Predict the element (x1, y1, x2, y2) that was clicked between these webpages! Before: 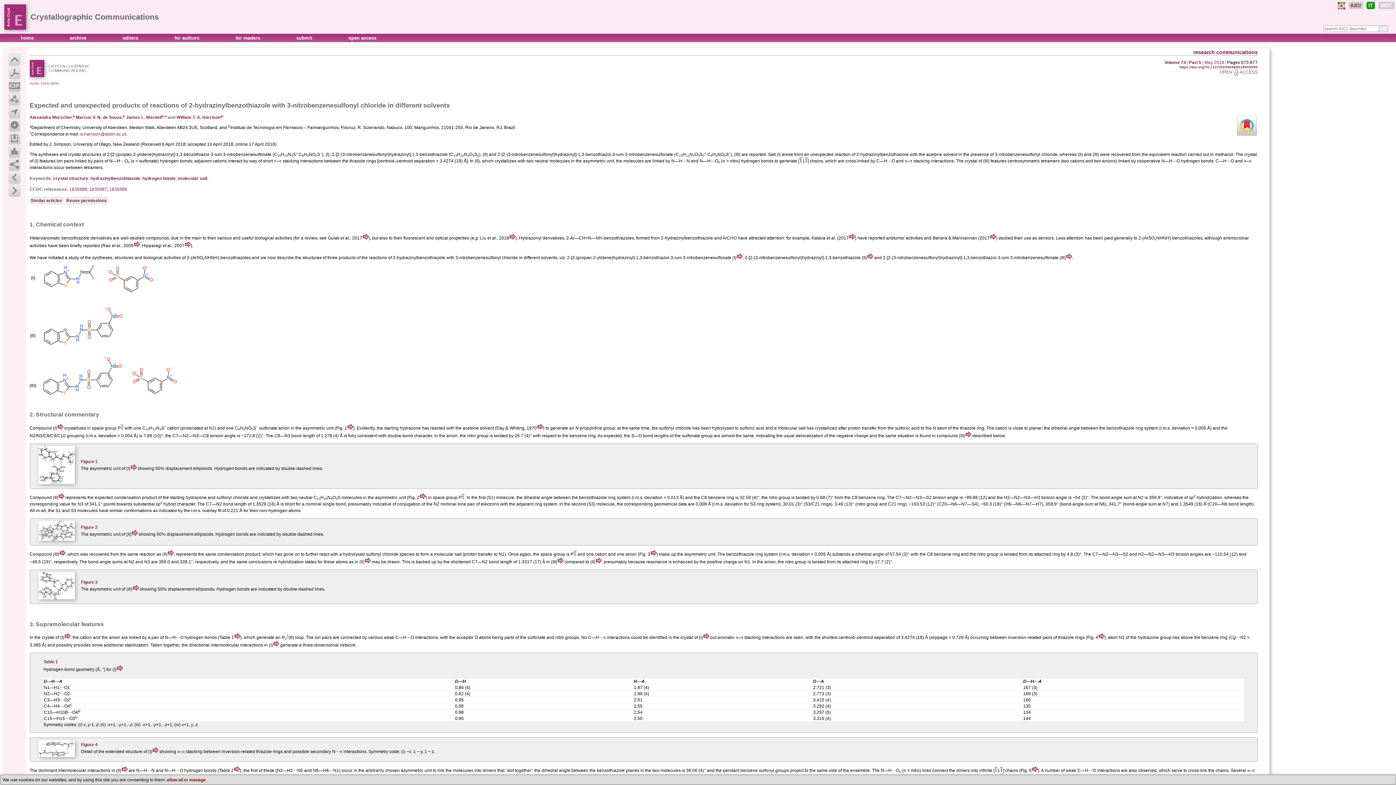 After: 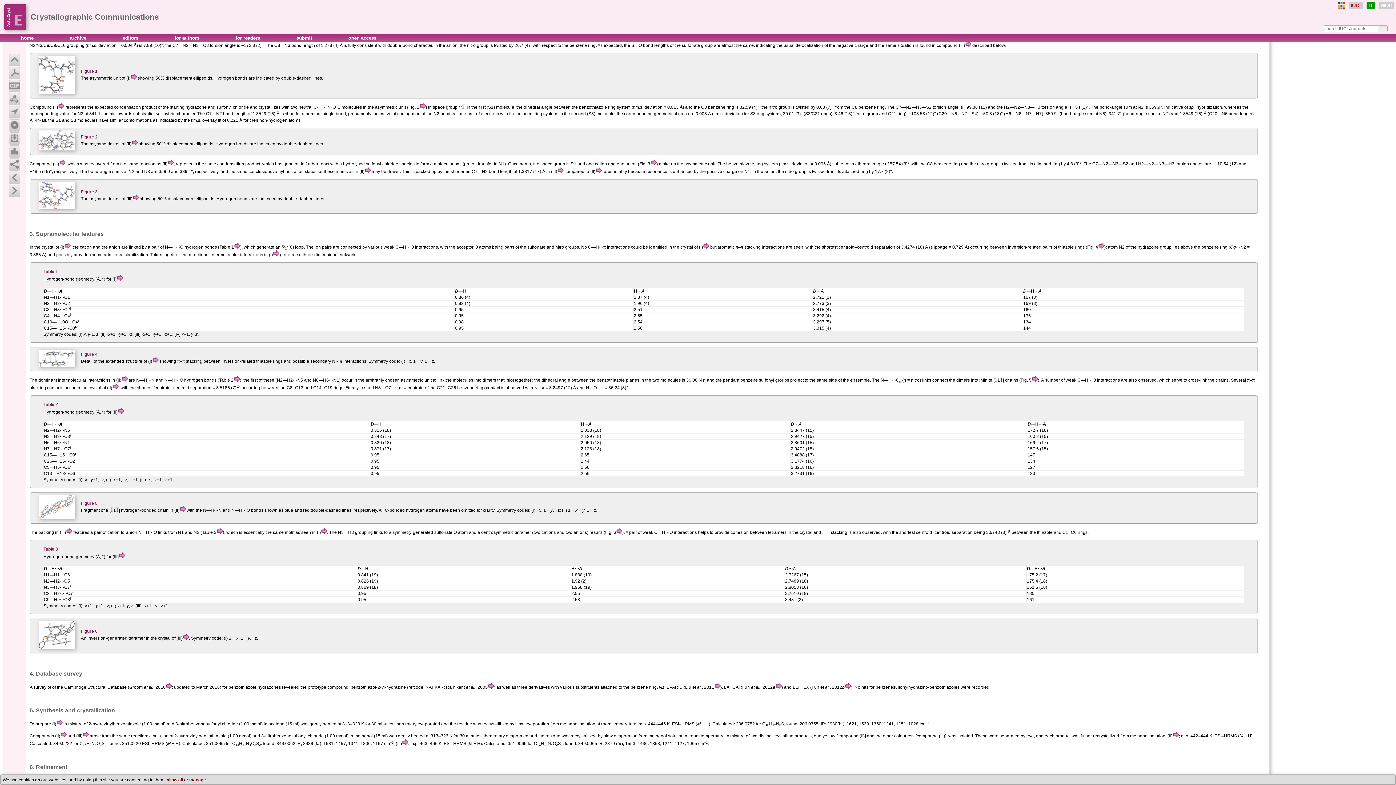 Action: bbox: (703, 635, 709, 640)